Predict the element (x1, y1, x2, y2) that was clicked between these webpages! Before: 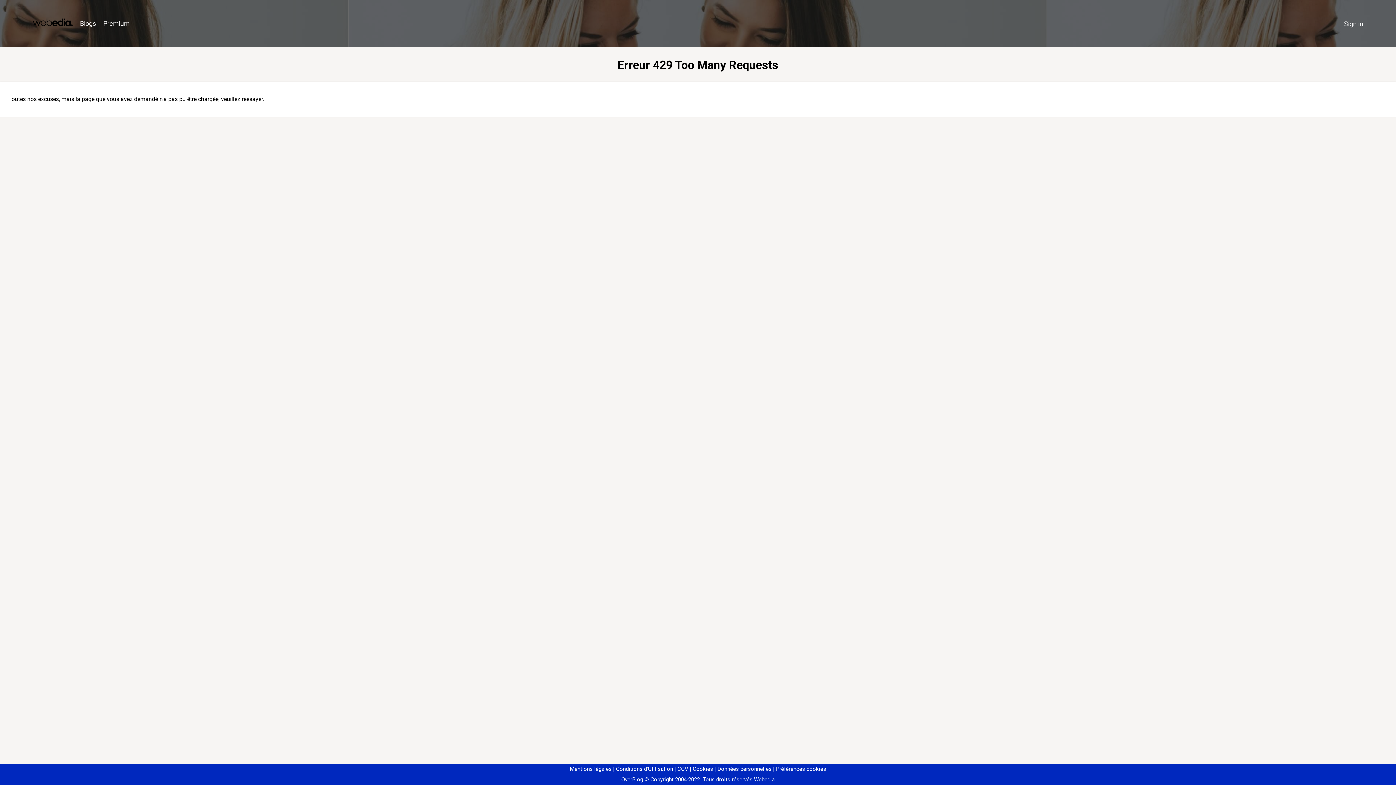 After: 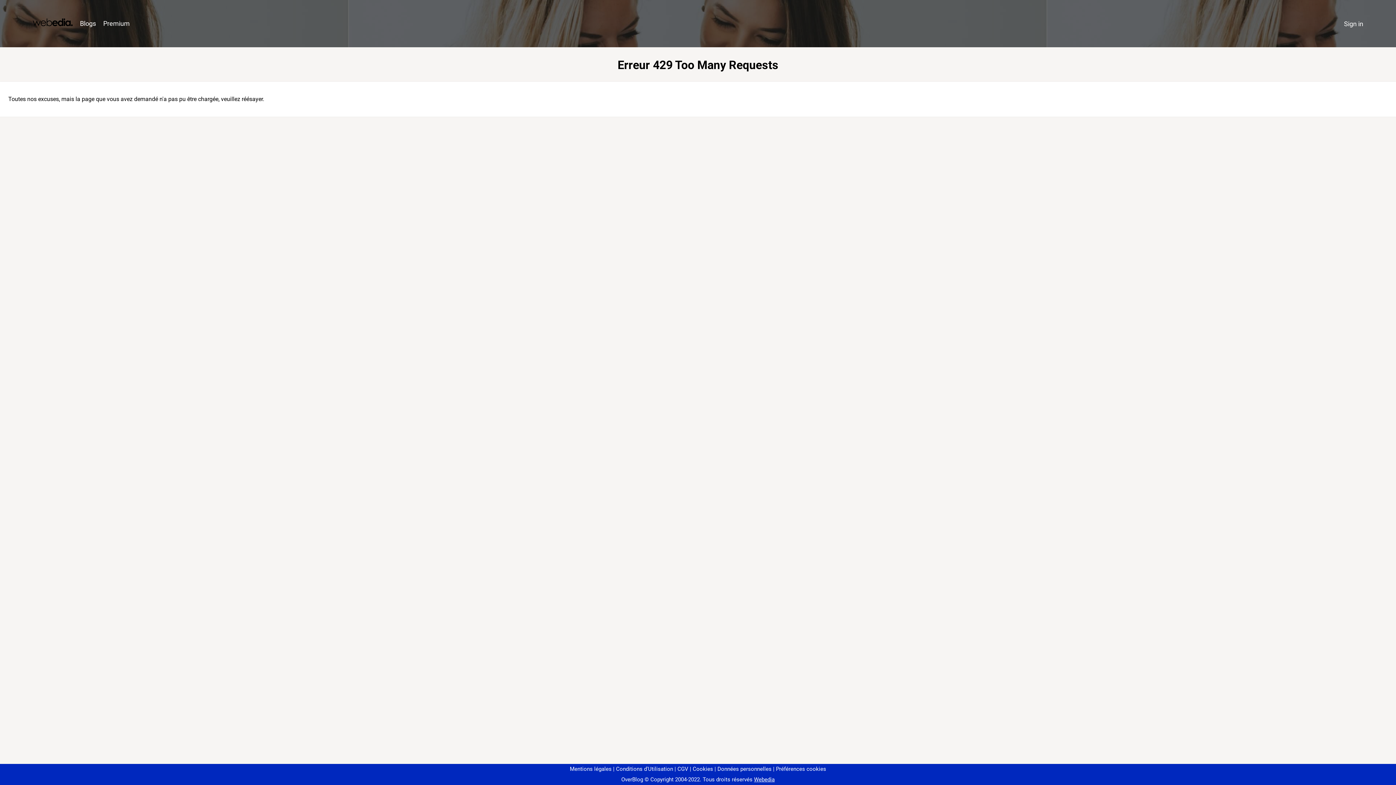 Action: label: Préférences cookies bbox: (773, 766, 826, 772)